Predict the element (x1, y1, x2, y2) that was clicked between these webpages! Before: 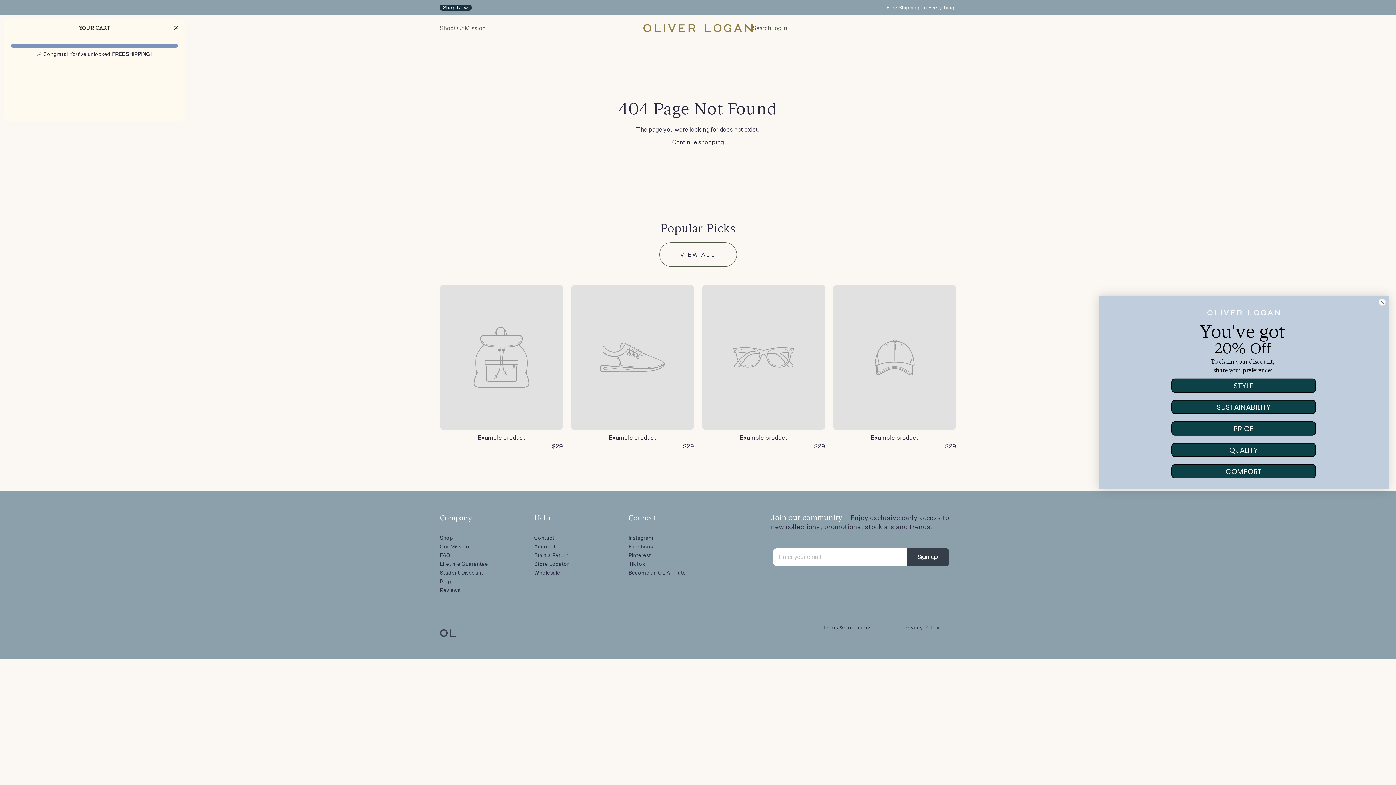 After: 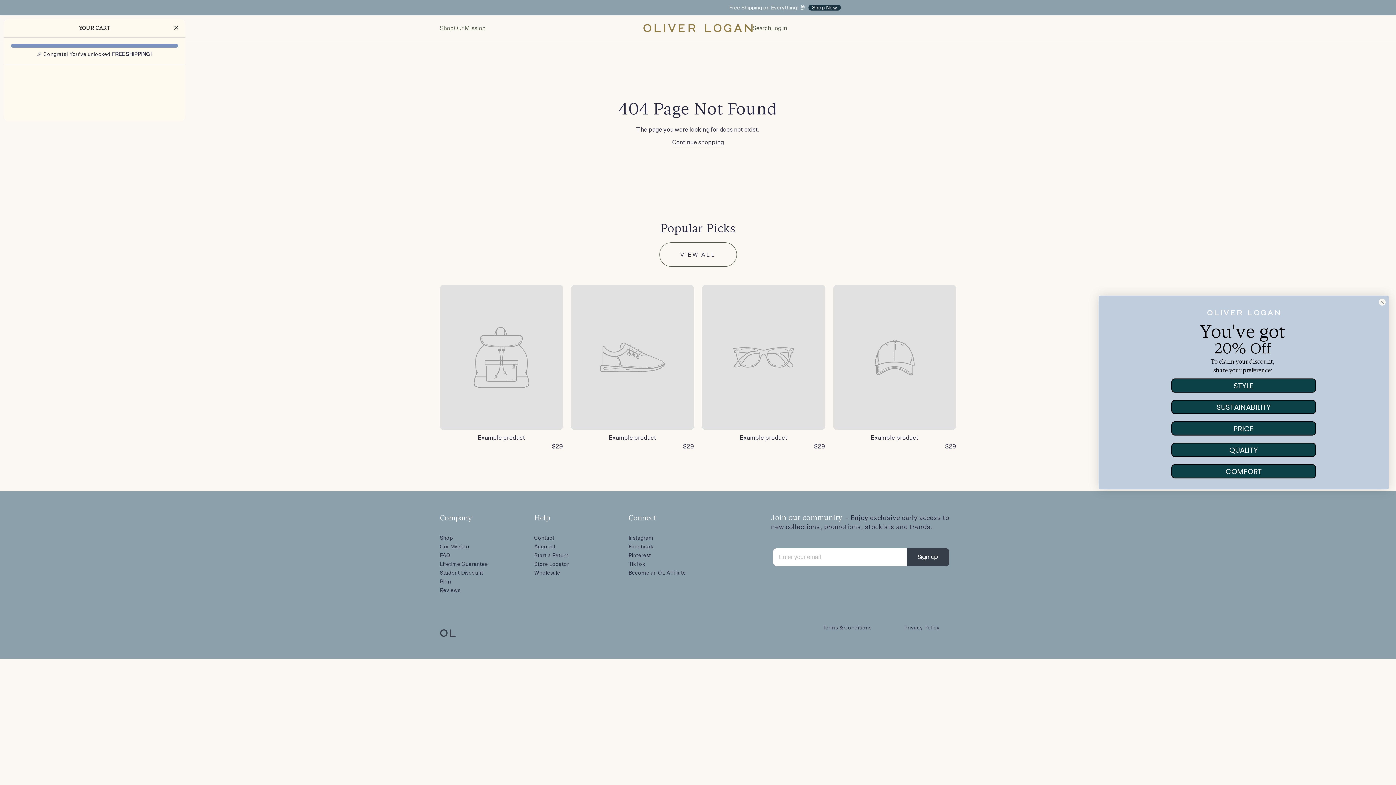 Action: bbox: (170, 22, 181, 33) label: Close cart